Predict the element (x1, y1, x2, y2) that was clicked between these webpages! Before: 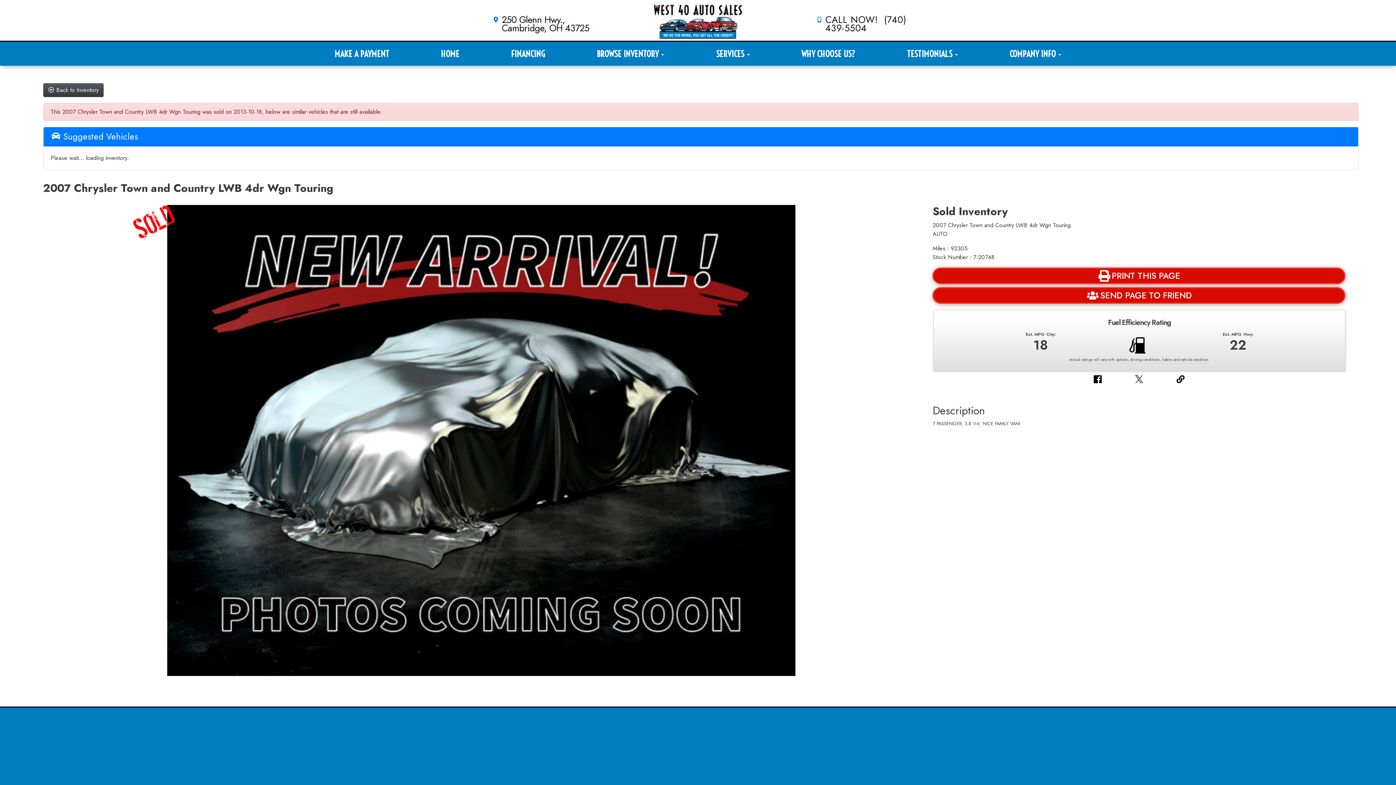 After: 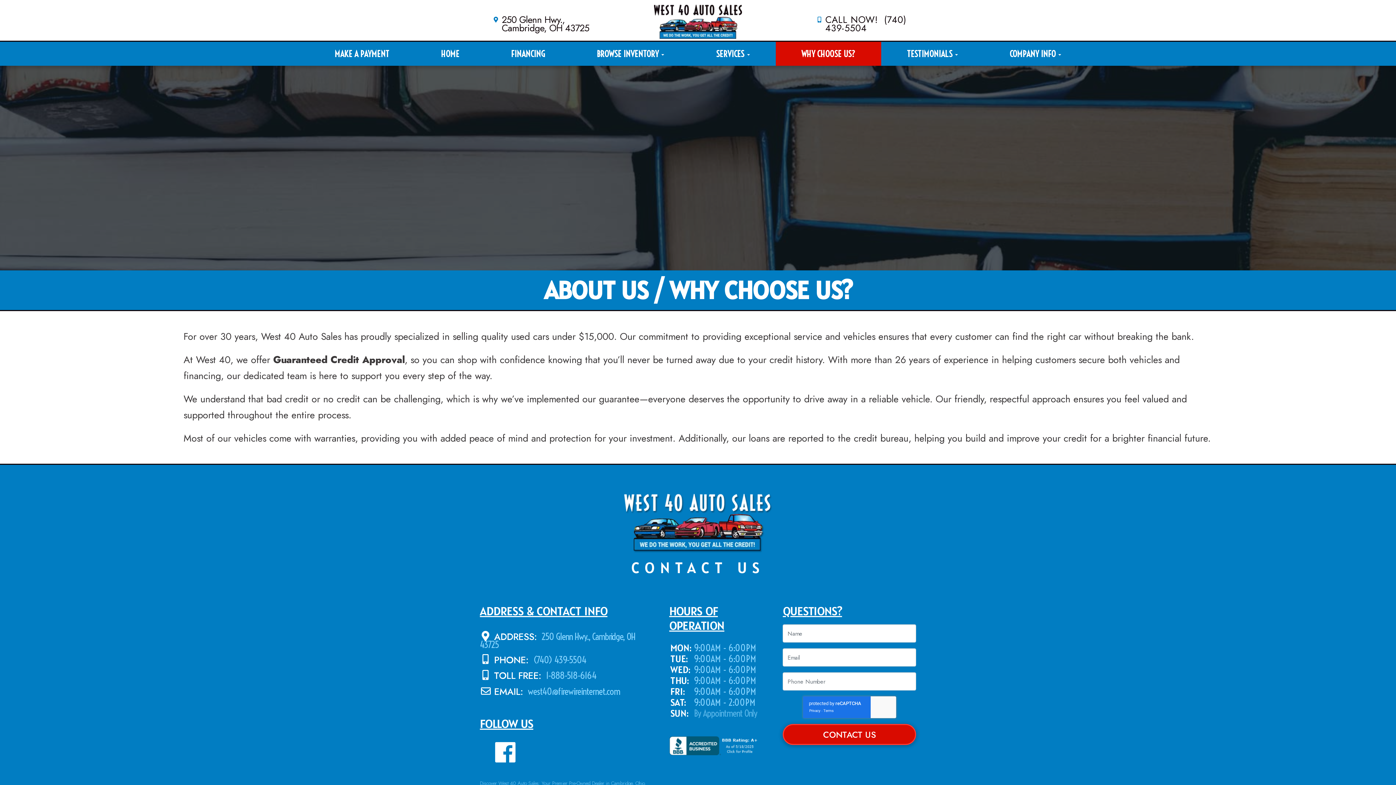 Action: bbox: (775, 41, 881, 65) label: WHY CHOOSE US?